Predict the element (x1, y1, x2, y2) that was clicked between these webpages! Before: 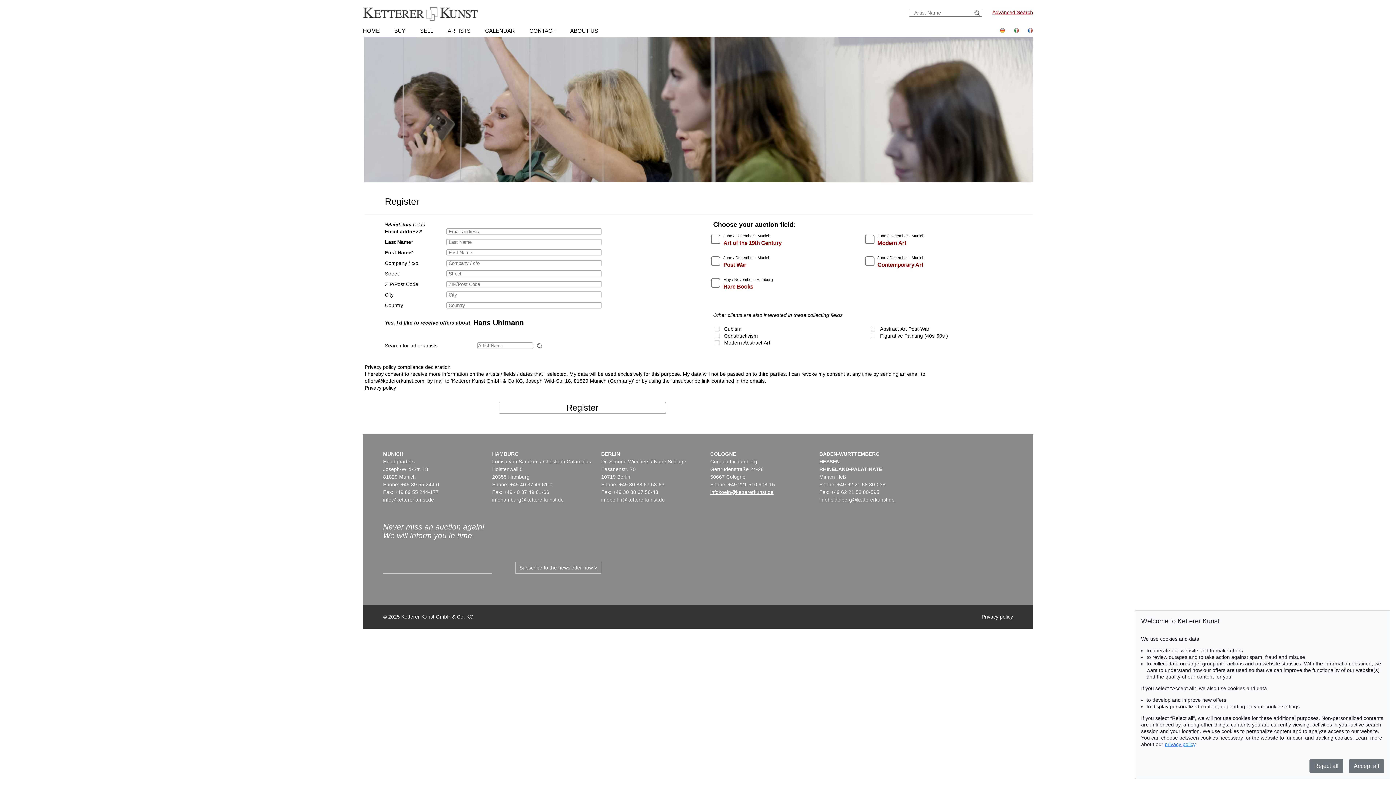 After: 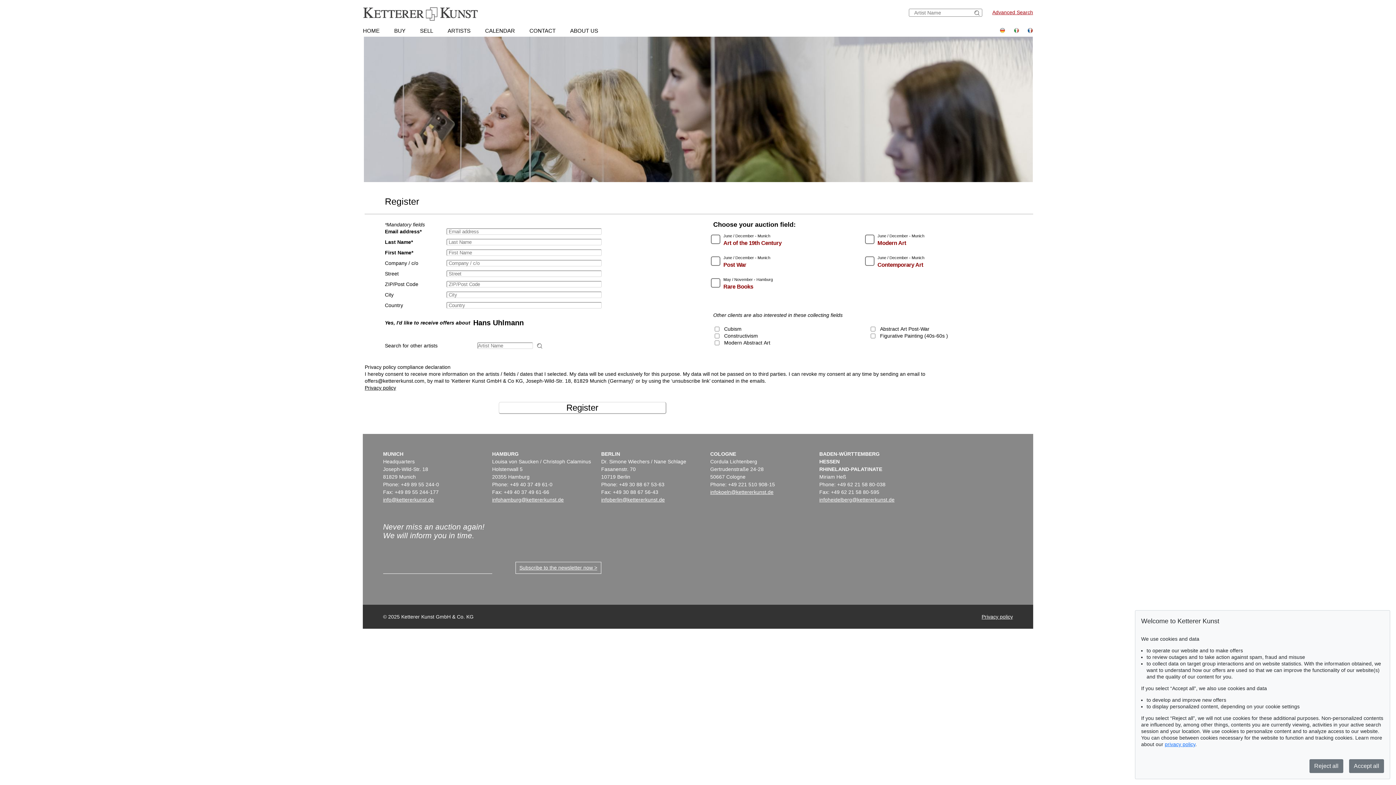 Action: label: infoheidelberg@kettererkunst.de bbox: (819, 497, 894, 503)